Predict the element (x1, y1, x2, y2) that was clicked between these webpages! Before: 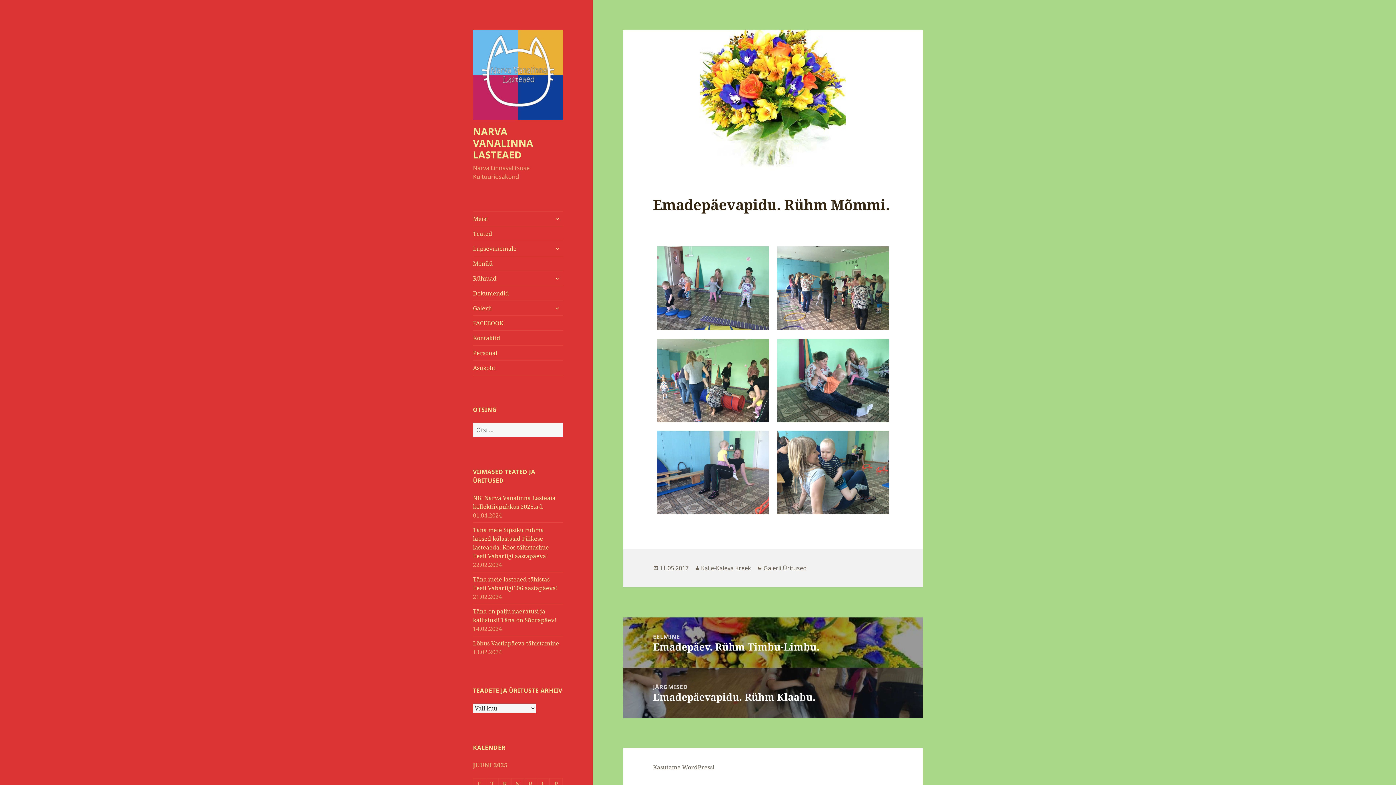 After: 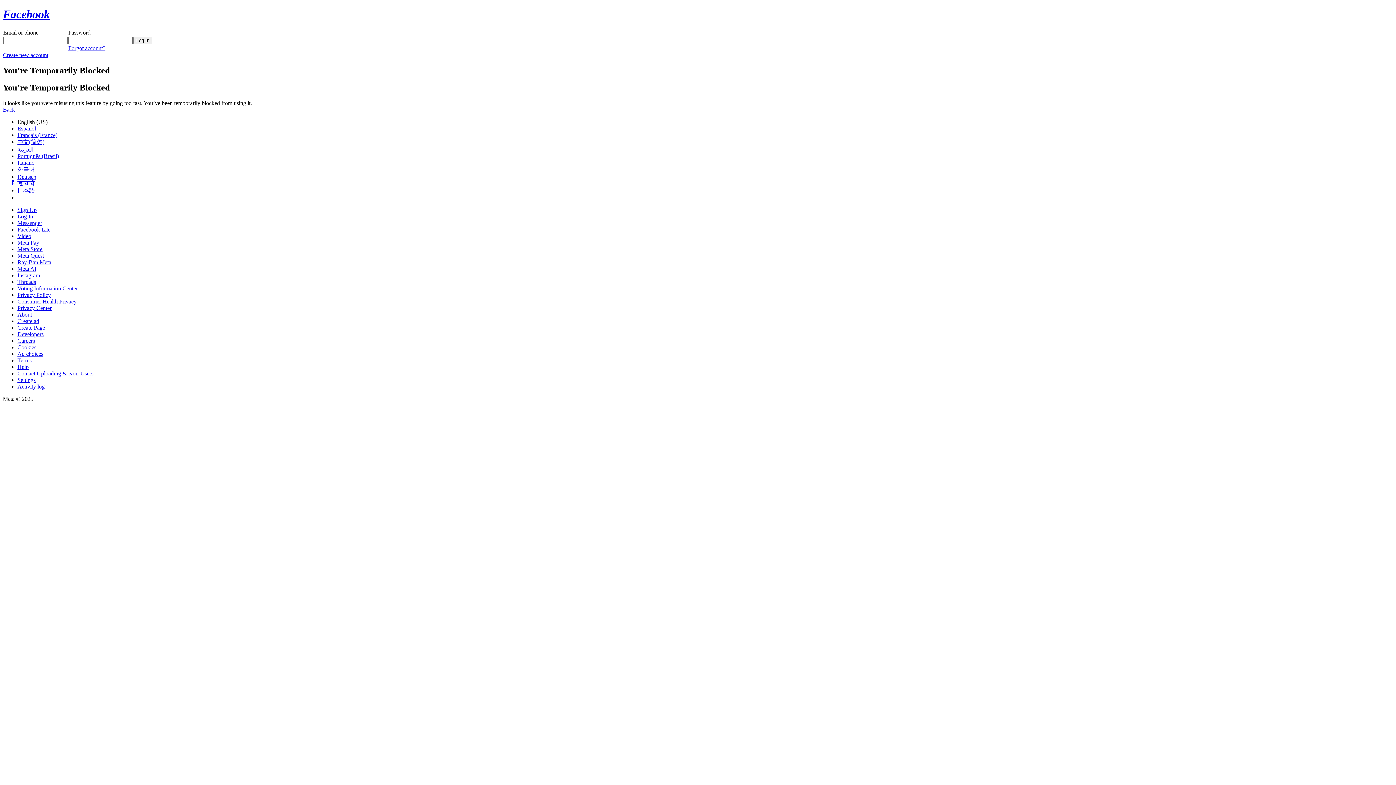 Action: label: FACEBOOK bbox: (473, 315, 563, 330)